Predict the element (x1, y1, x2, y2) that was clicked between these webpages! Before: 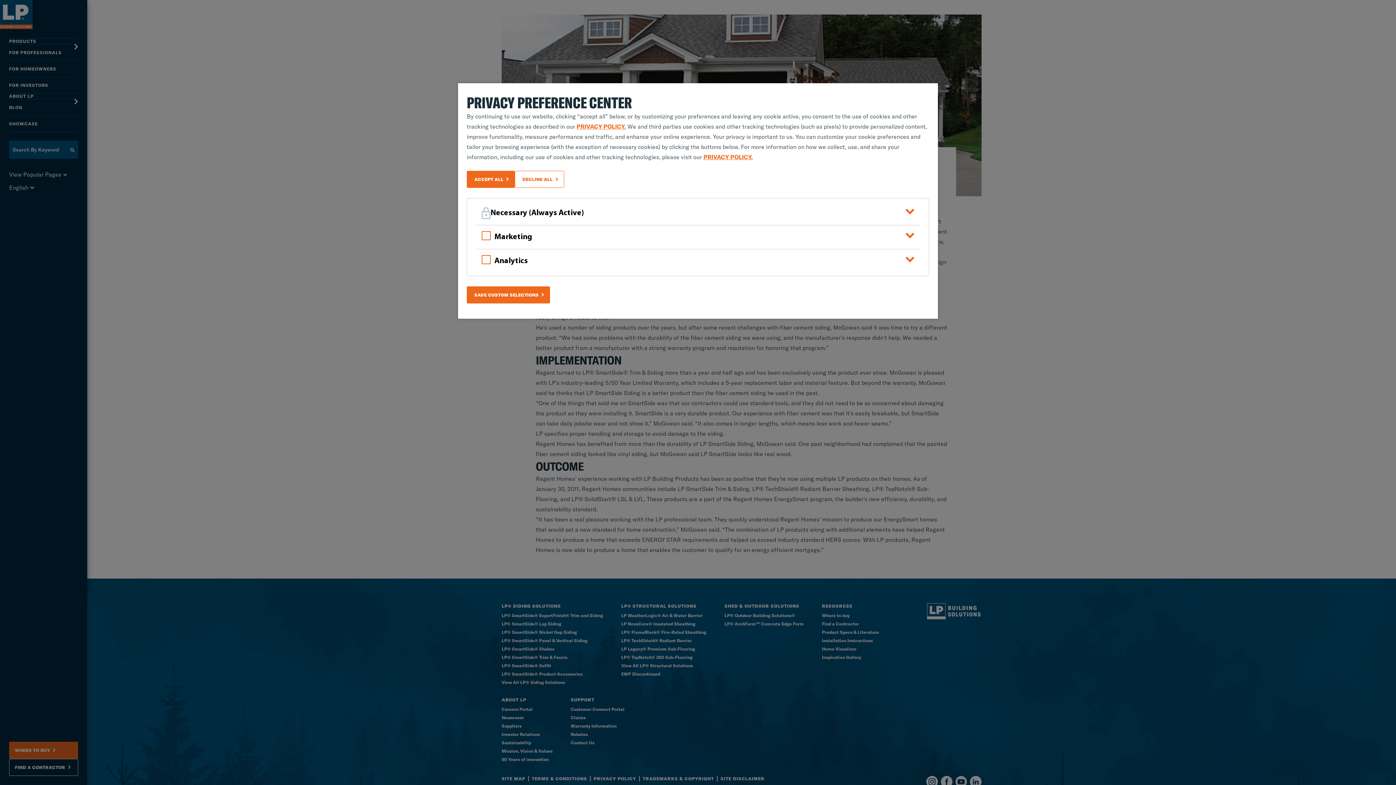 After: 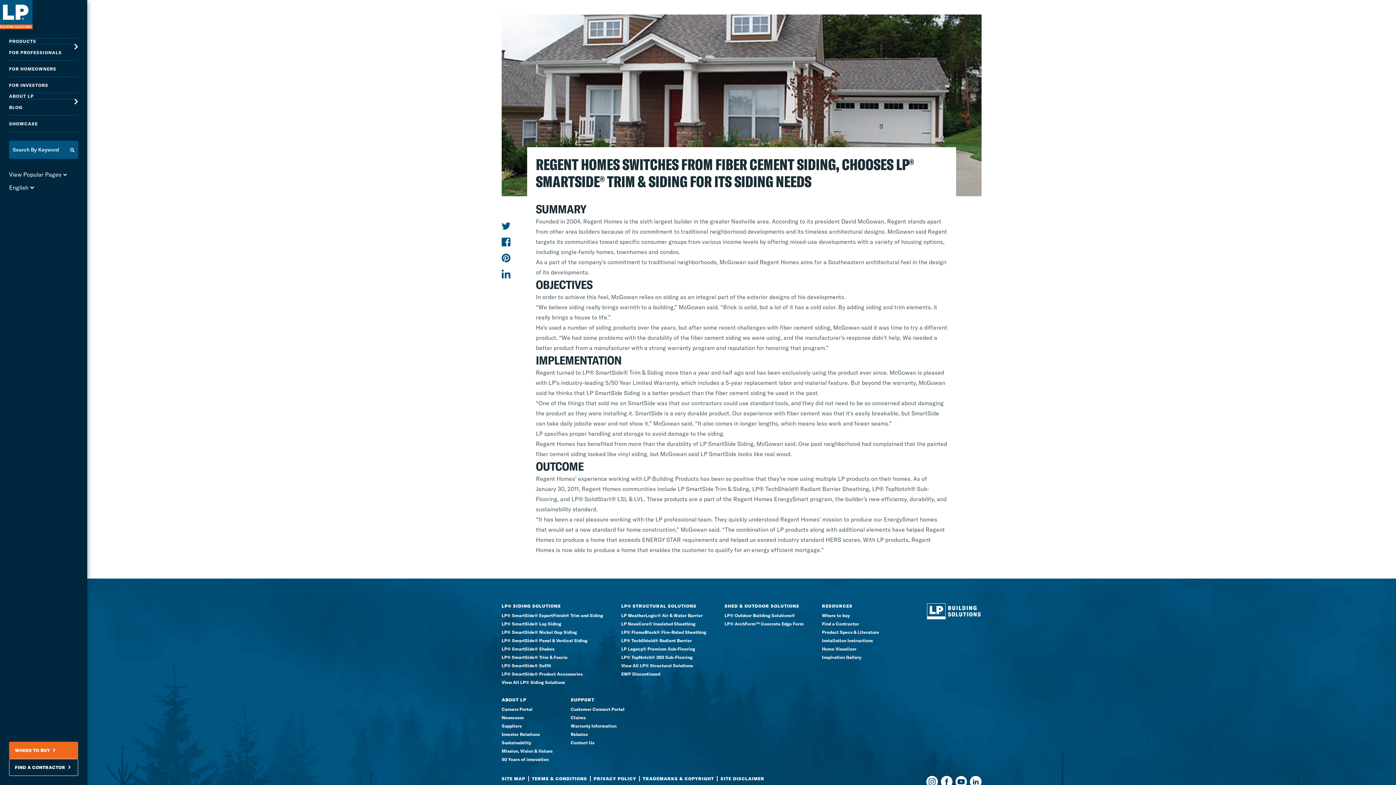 Action: label: ACCEPT ALL bbox: (466, 171, 514, 188)